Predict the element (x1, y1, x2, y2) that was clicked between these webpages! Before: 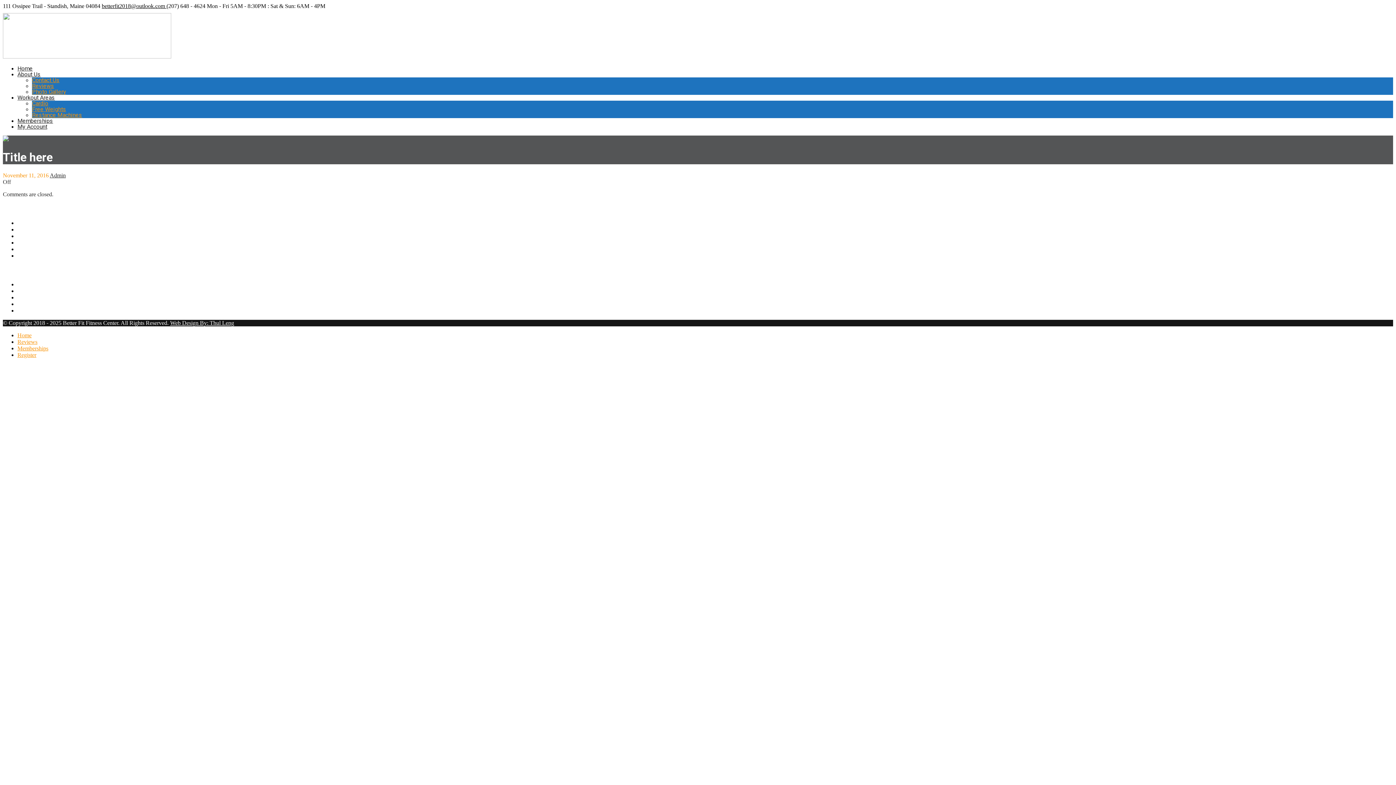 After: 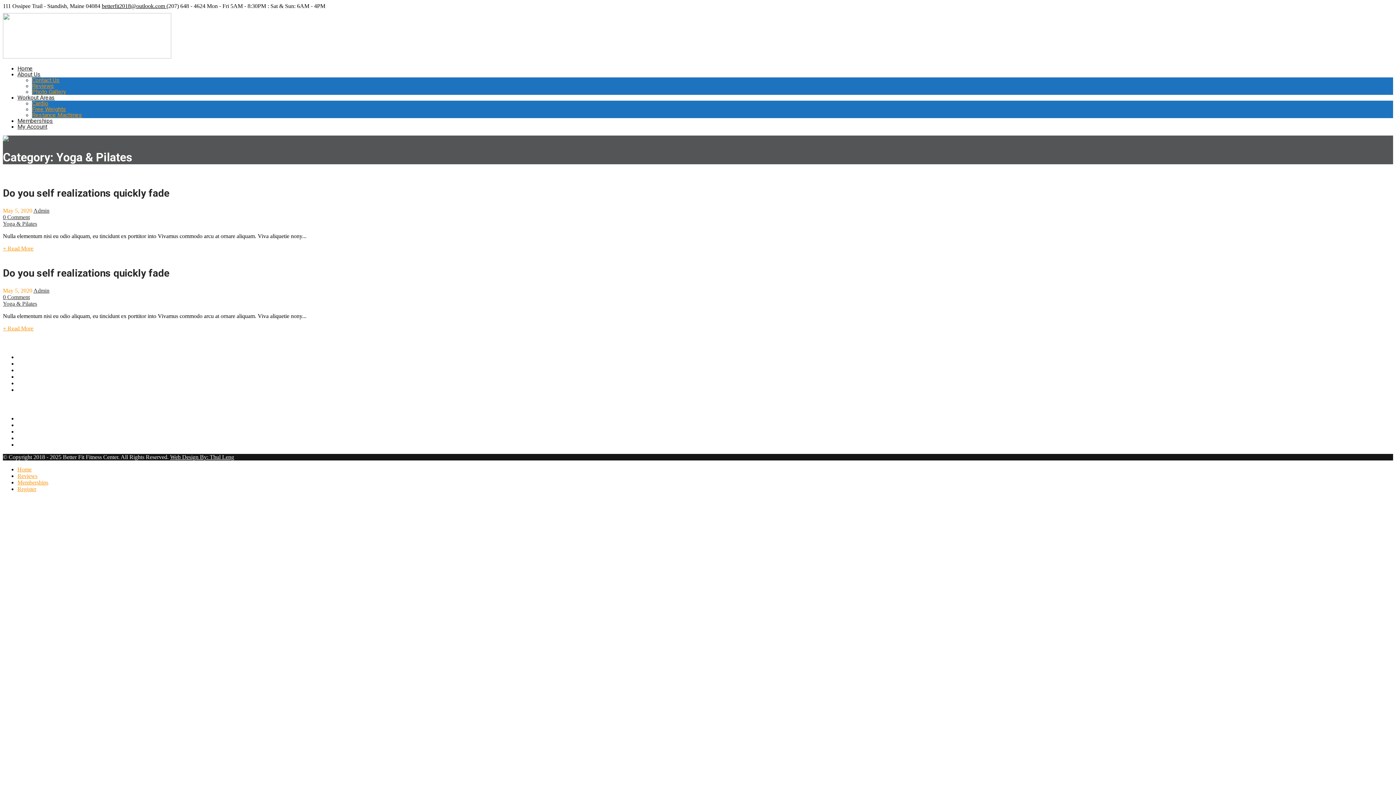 Action: bbox: (17, 252, 51, 258) label: Yoga & Pilates